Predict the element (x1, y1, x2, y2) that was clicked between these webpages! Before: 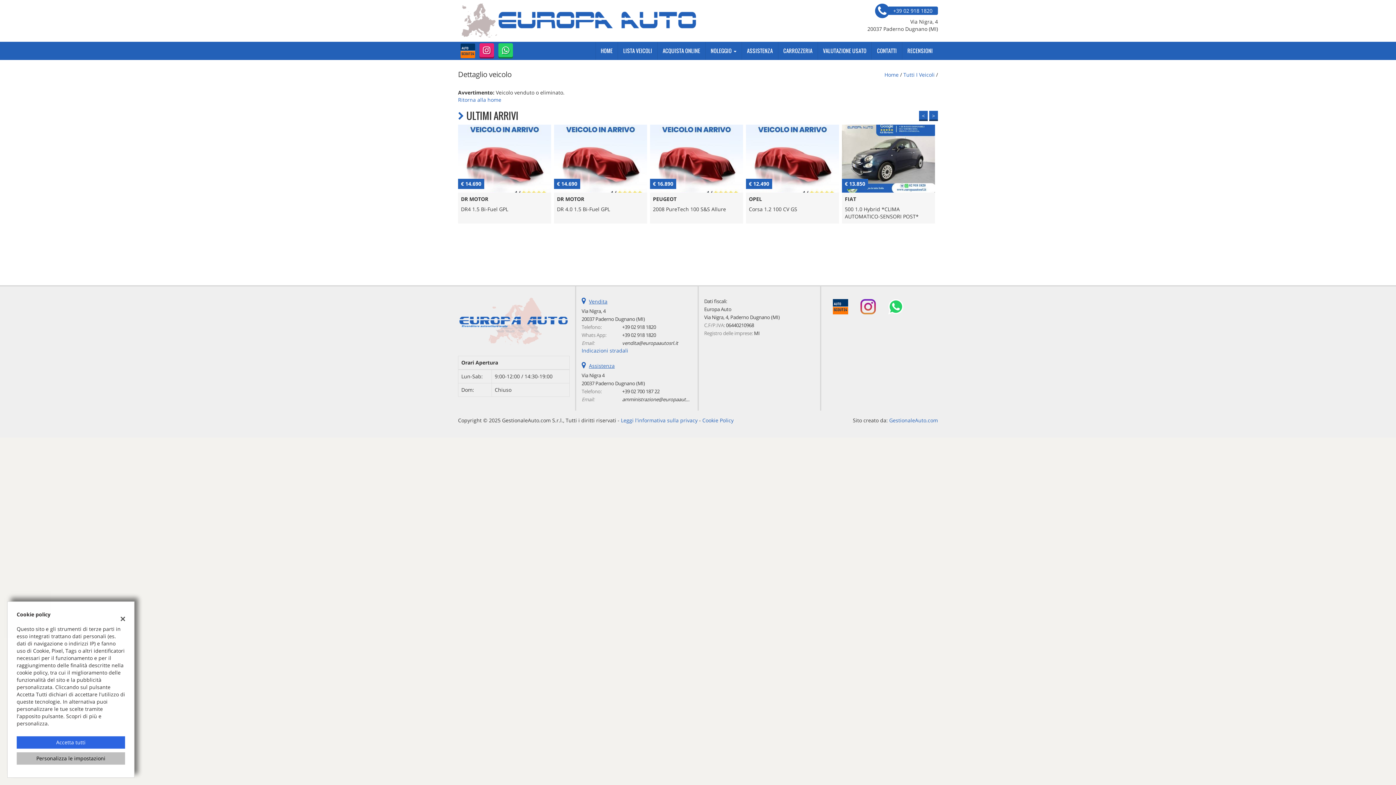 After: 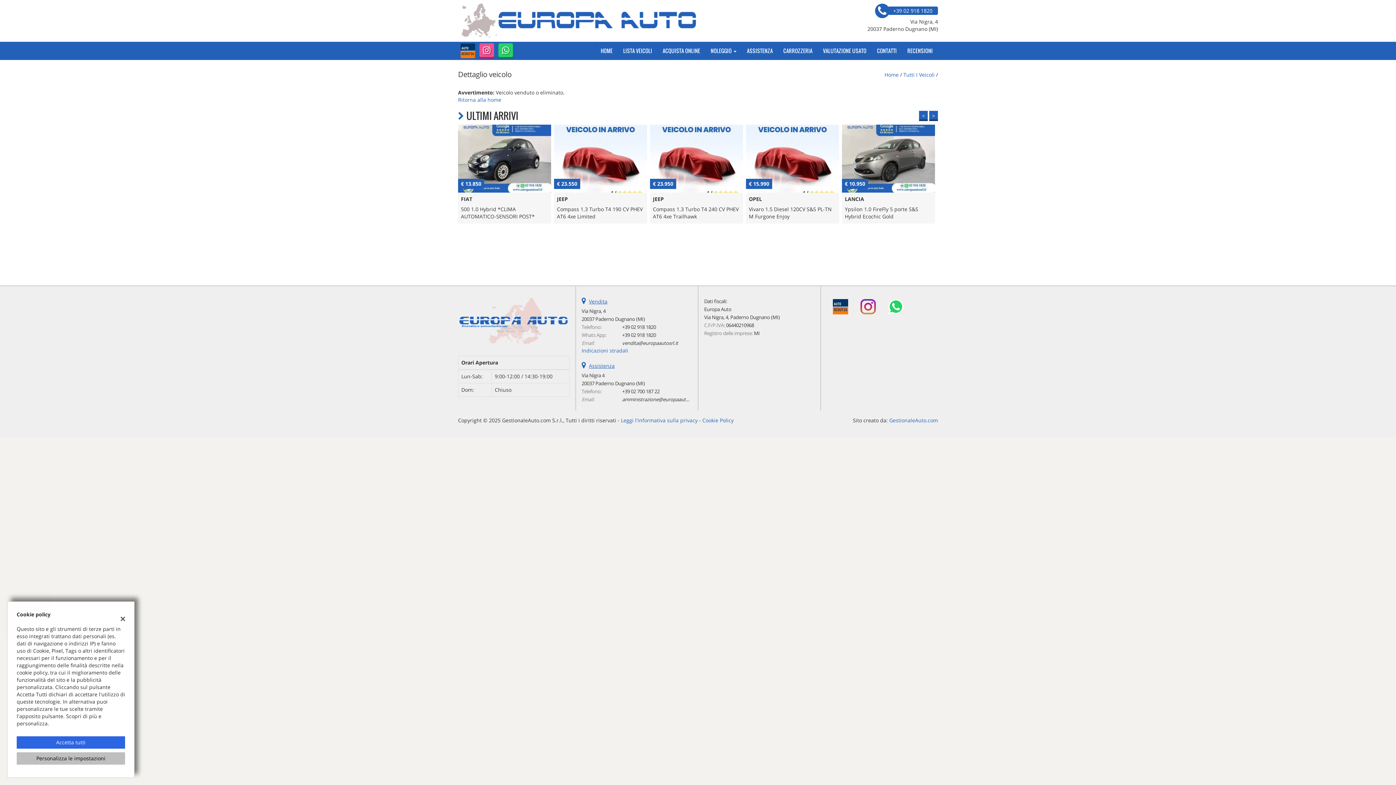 Action: bbox: (478, 47, 495, 54)